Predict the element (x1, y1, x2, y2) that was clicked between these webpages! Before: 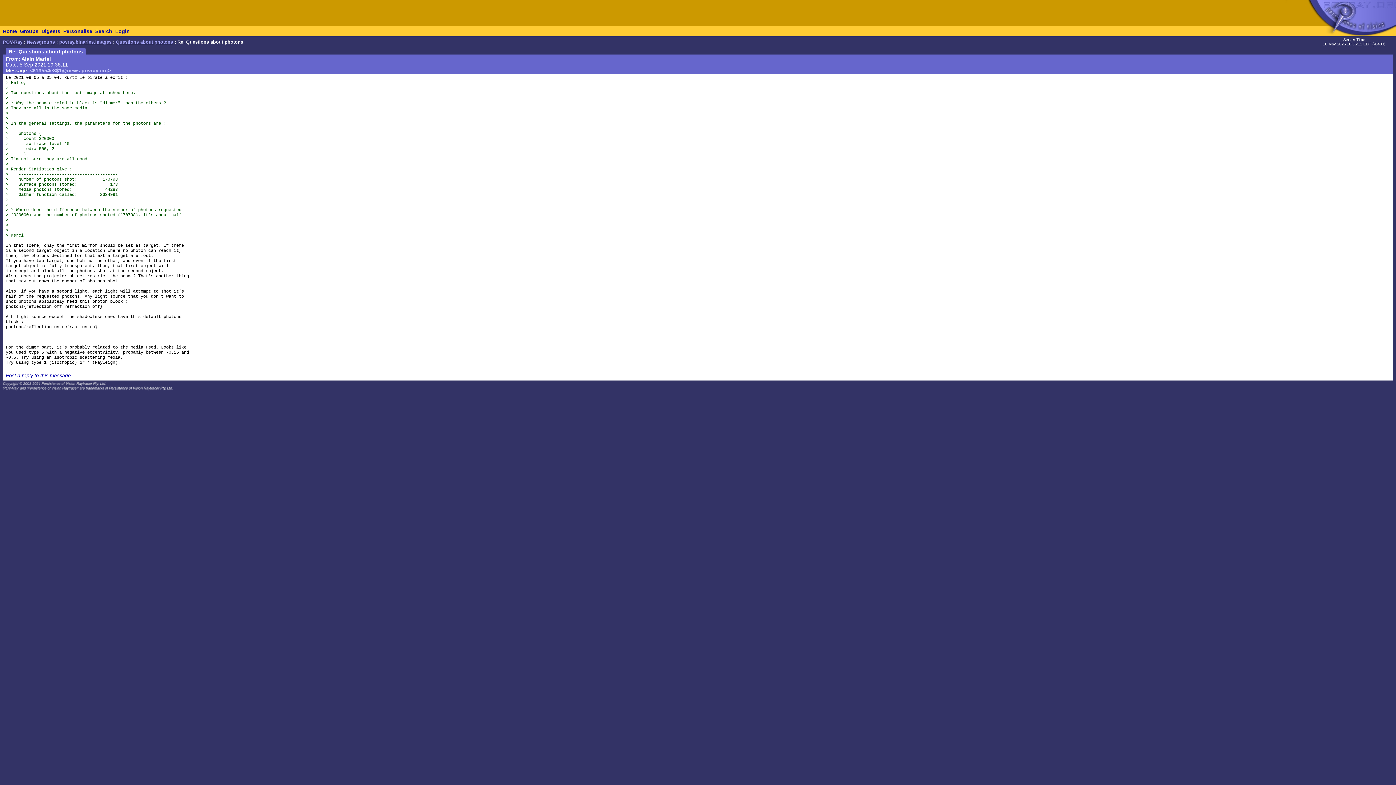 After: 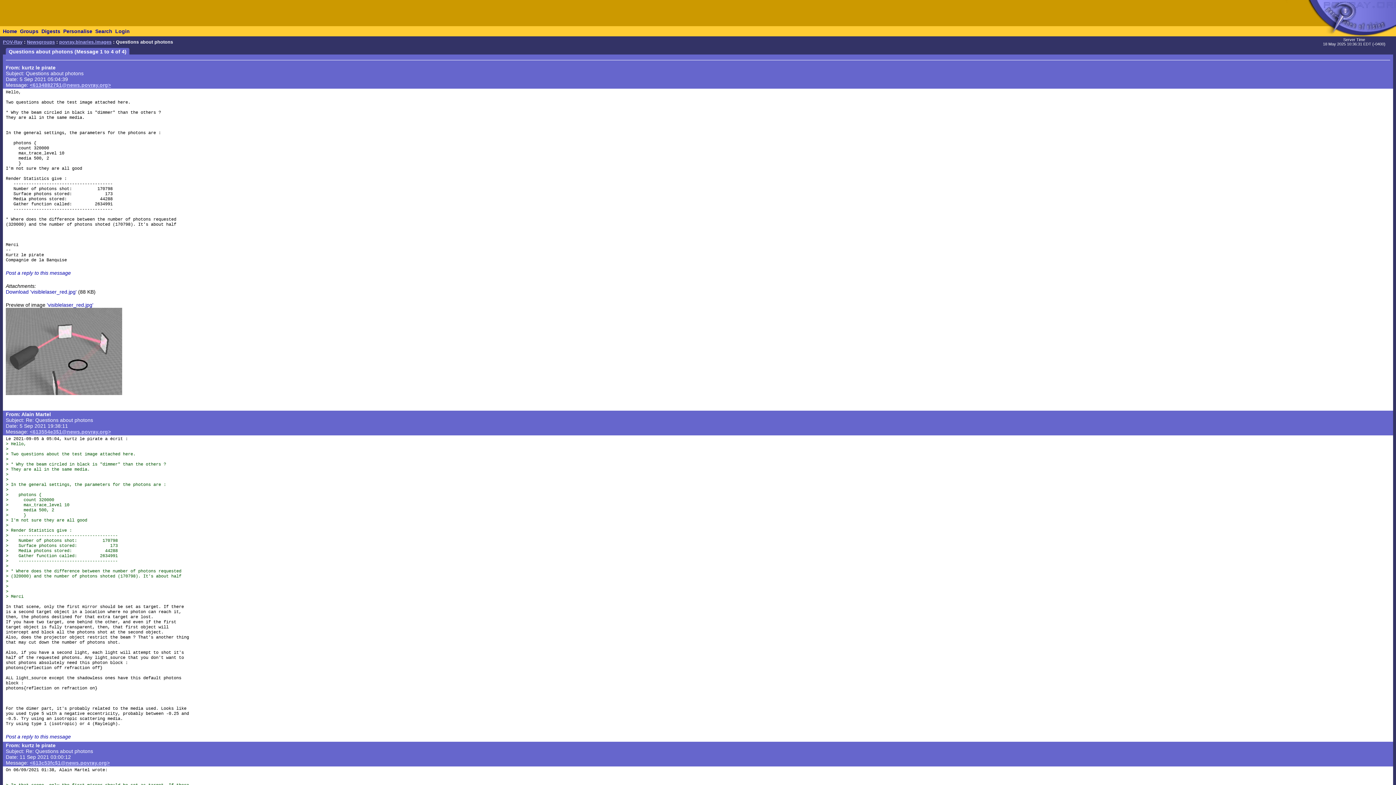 Action: label: Questions about photons bbox: (116, 39, 173, 44)